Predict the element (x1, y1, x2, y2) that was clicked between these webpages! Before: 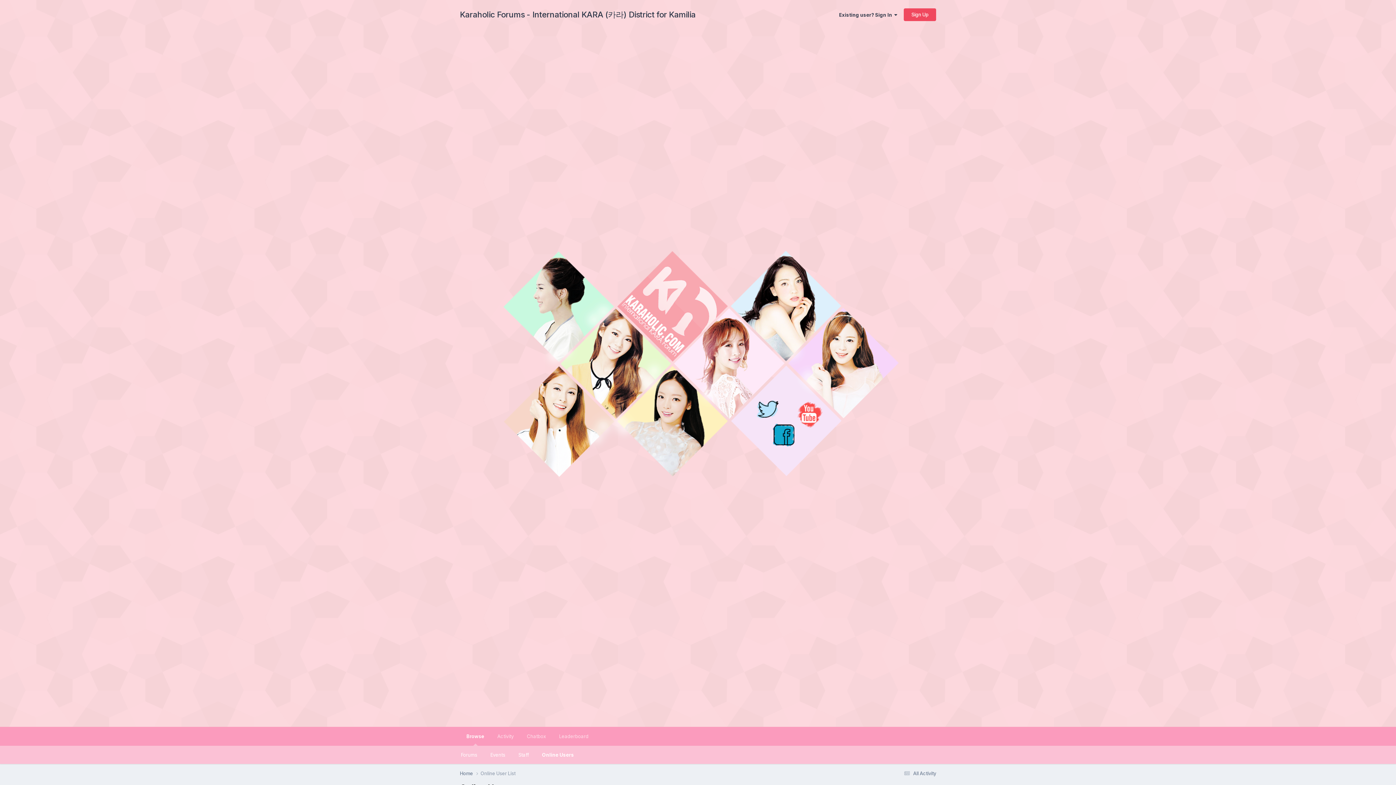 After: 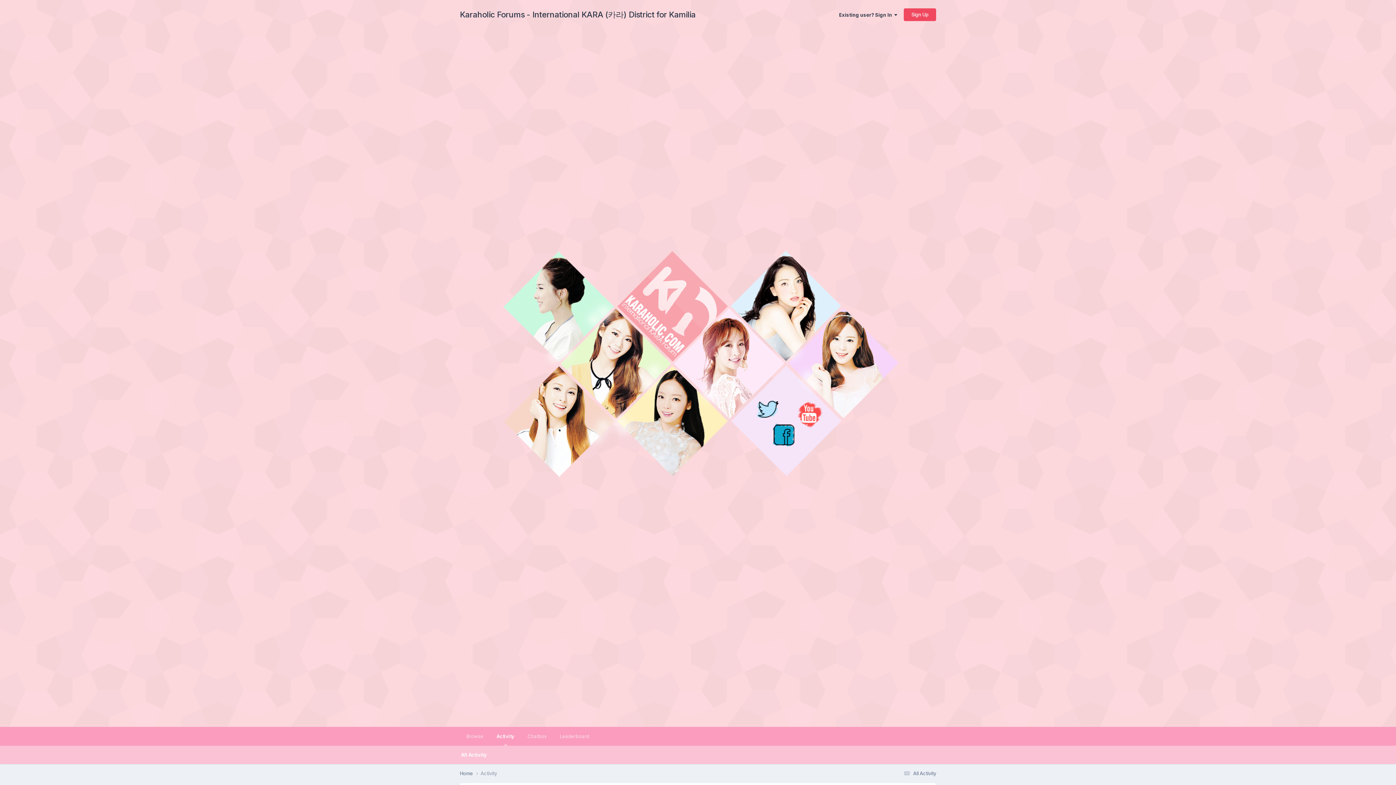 Action: label:  All Activity bbox: (902, 770, 936, 776)